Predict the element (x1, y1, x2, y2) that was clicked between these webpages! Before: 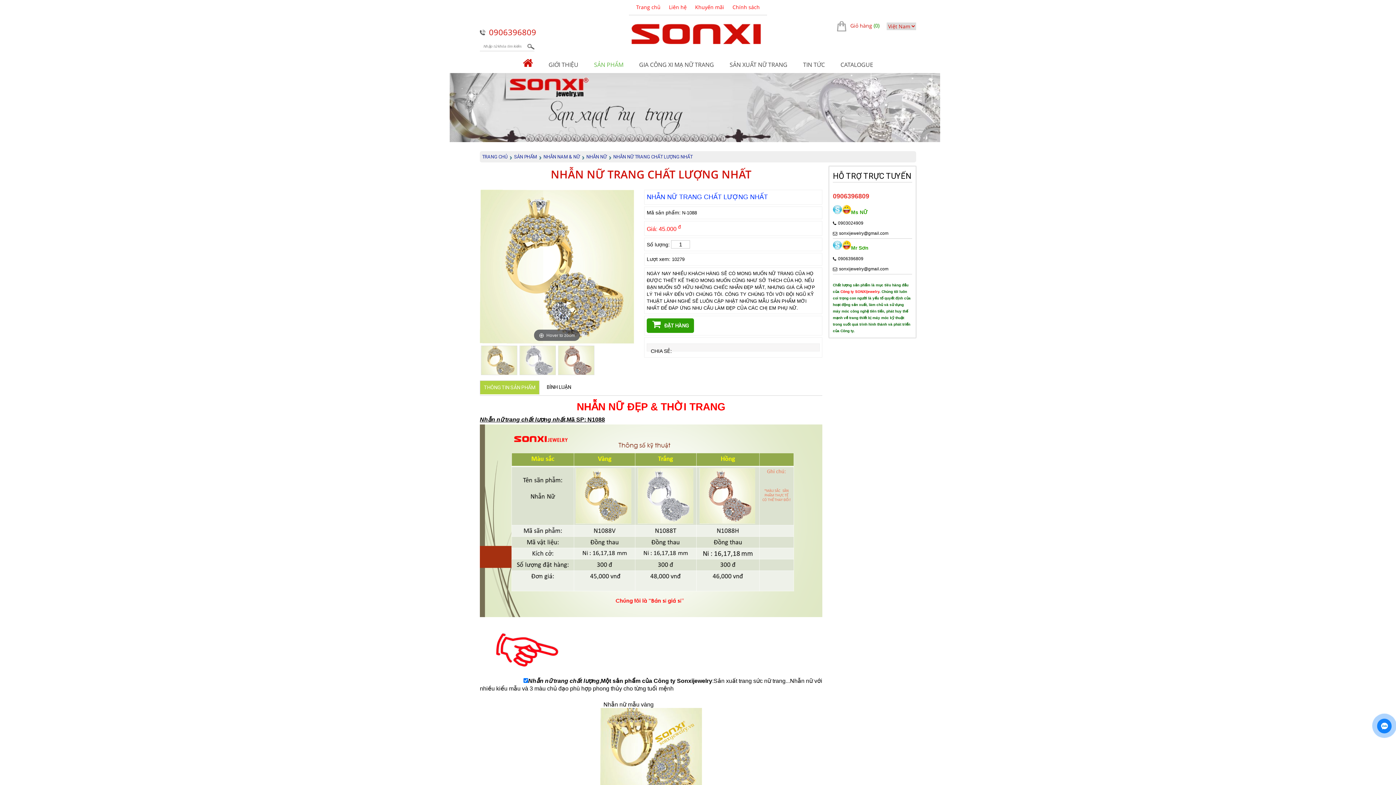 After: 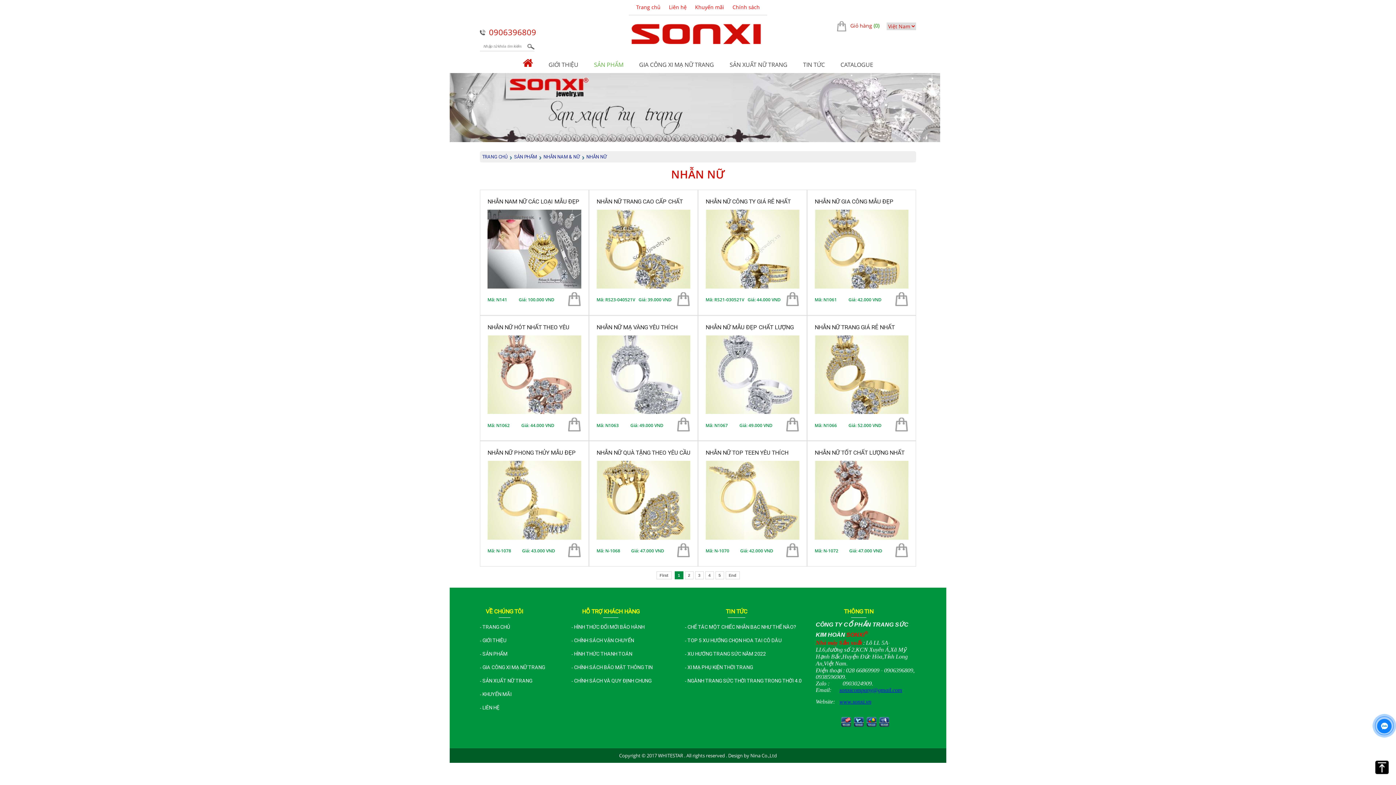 Action: bbox: (586, 154, 612, 159) label: NHẪN NỮ